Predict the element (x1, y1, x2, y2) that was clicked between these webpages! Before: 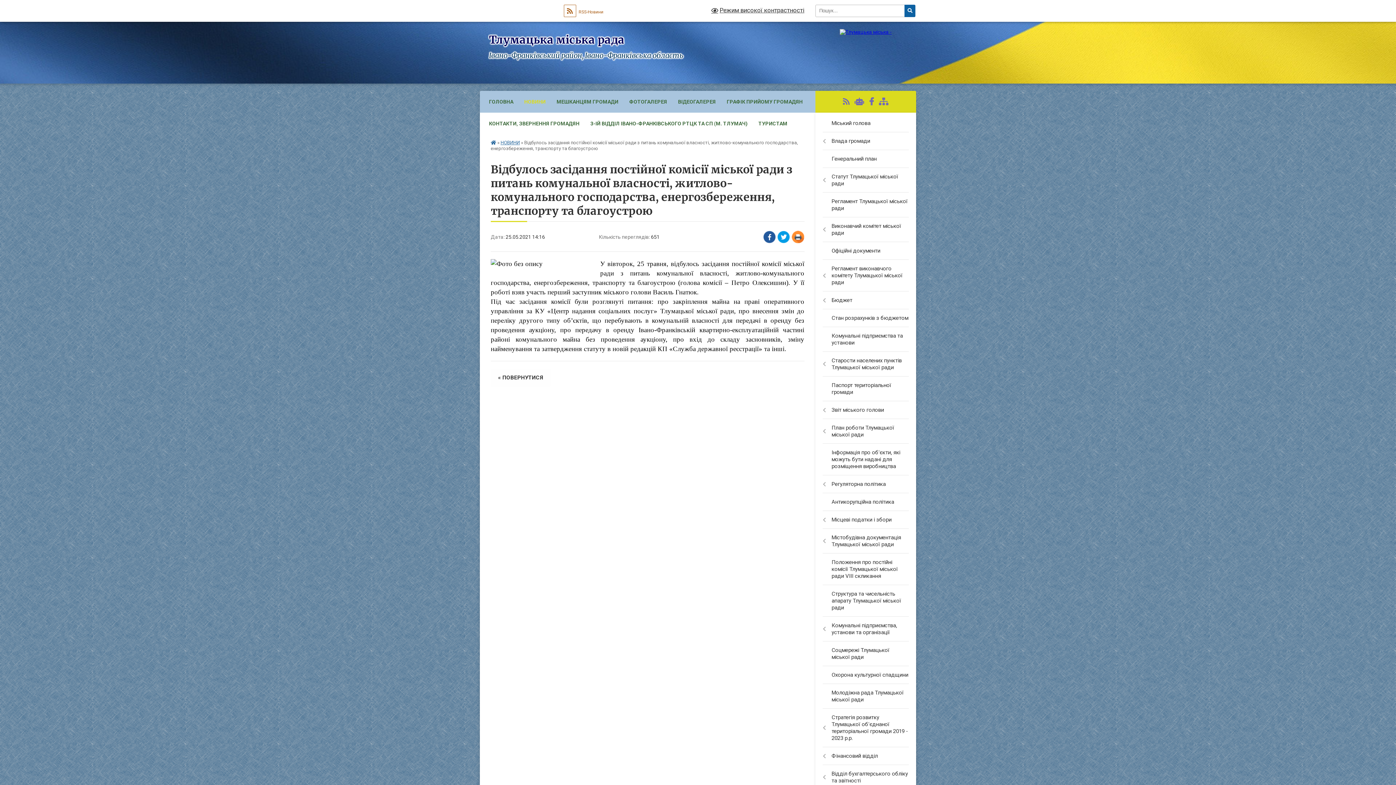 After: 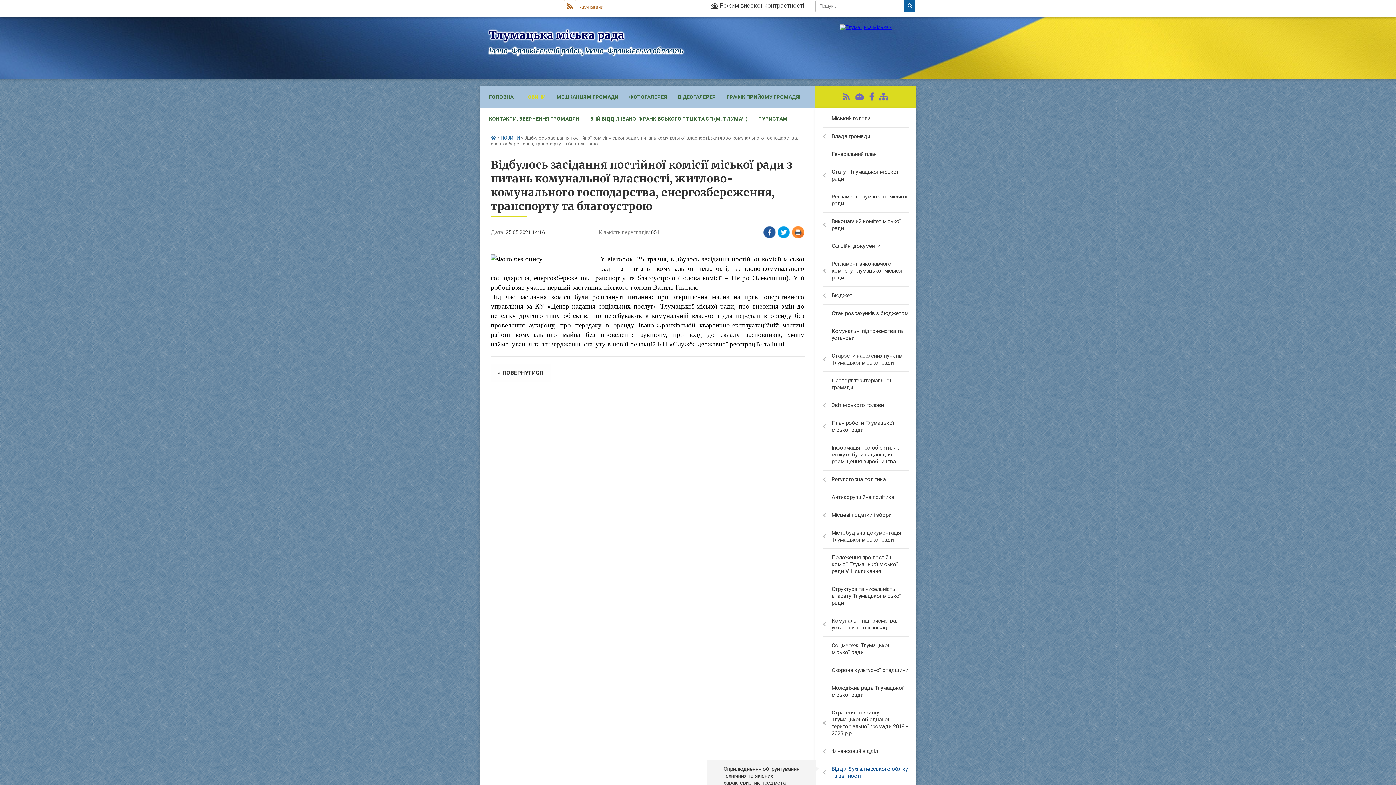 Action: label: Відділ бухгалтерського обліку та звітності bbox: (815, 765, 916, 790)